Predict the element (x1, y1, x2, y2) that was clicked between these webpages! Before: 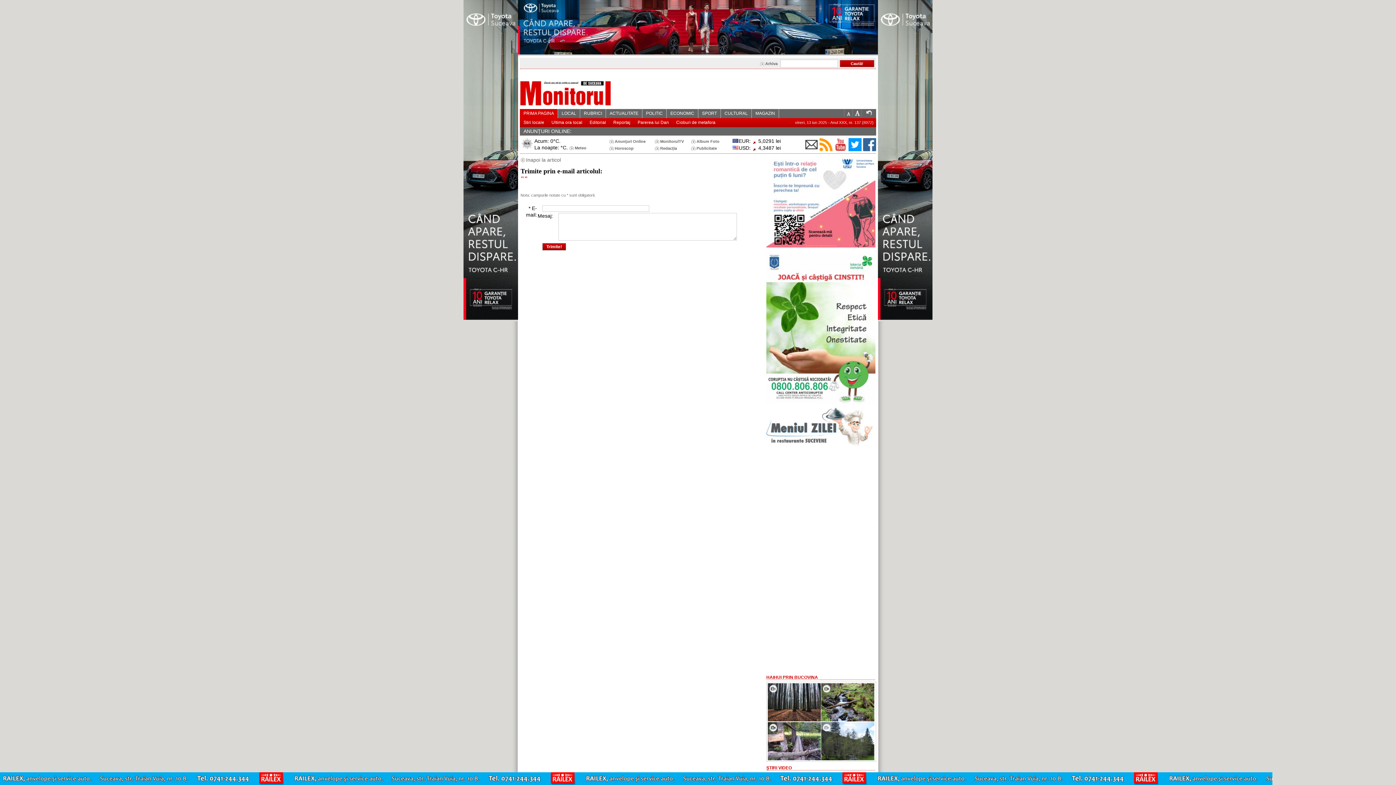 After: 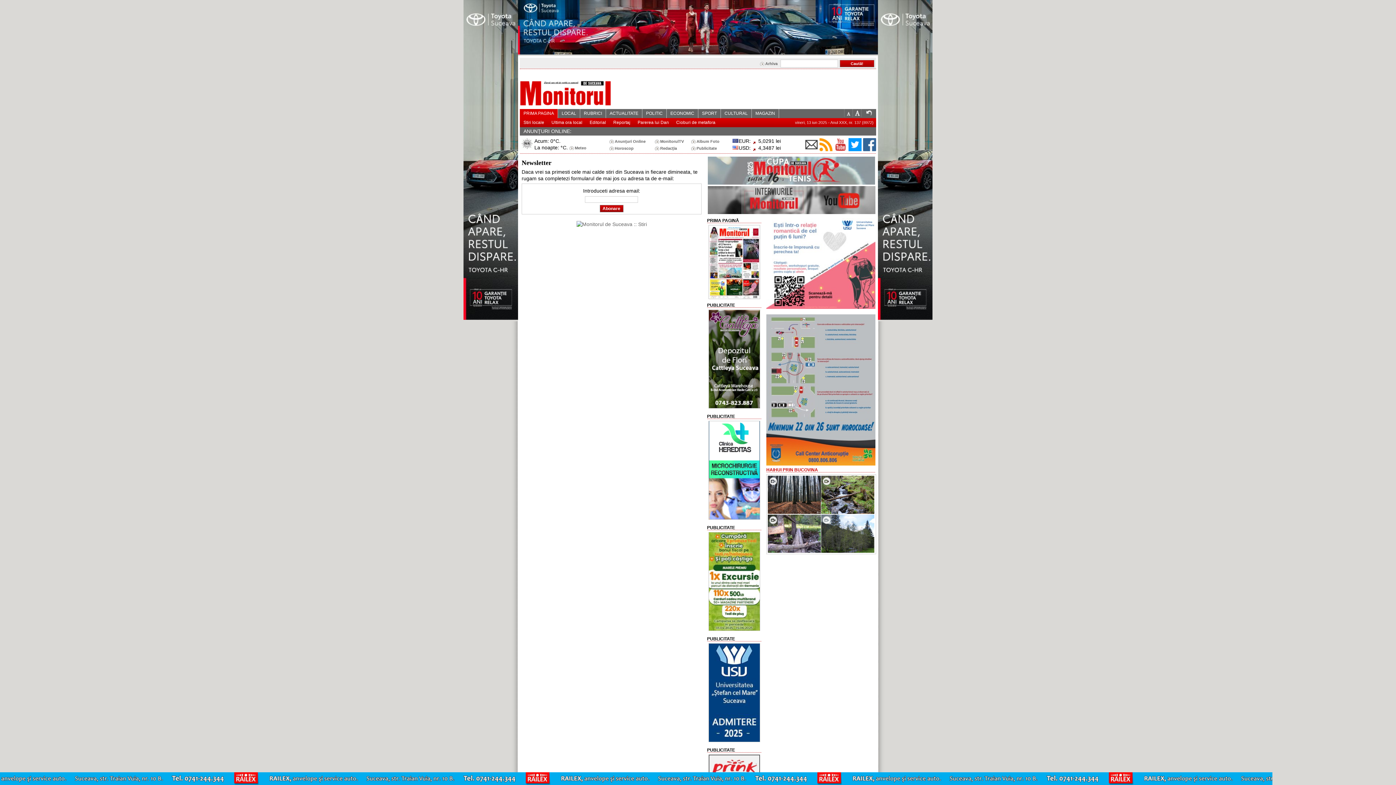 Action: bbox: (805, 141, 818, 147)